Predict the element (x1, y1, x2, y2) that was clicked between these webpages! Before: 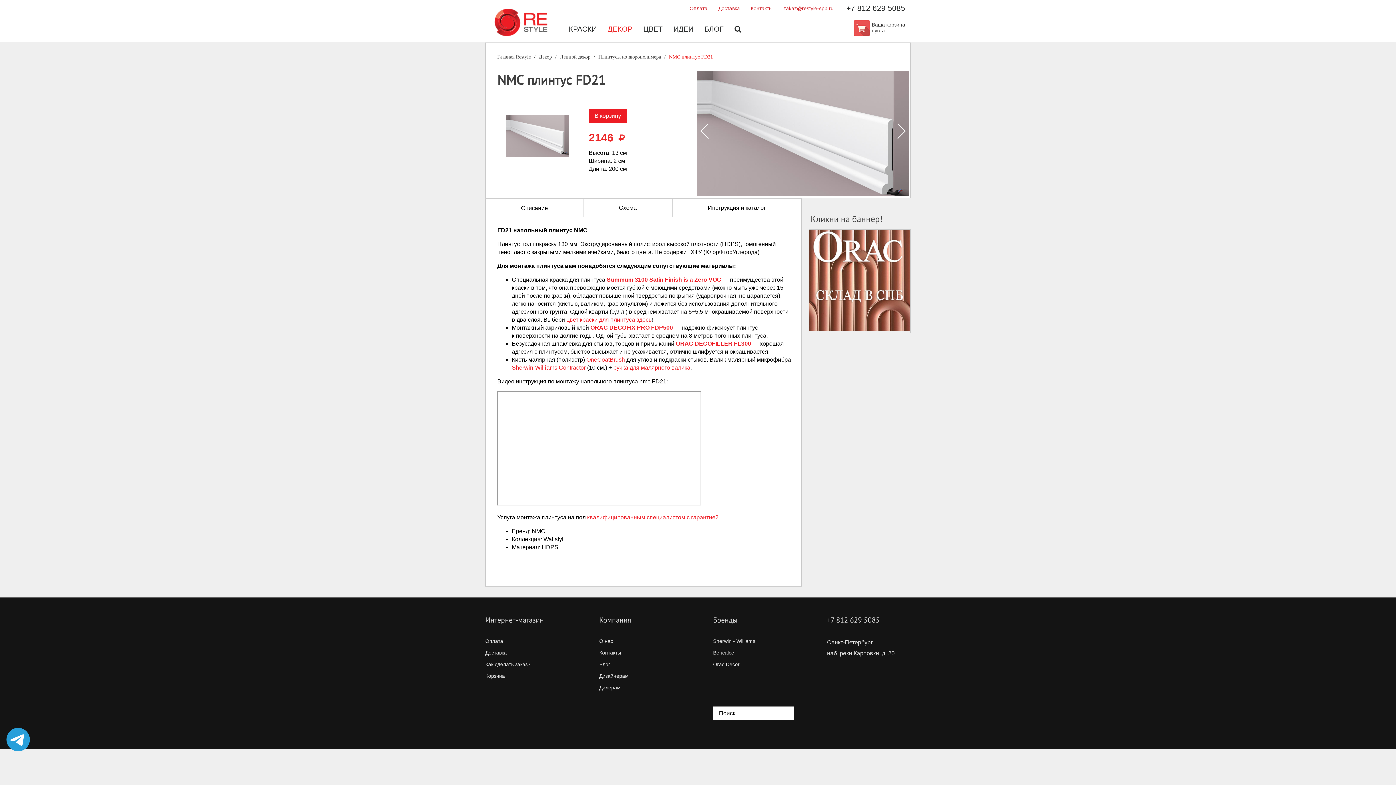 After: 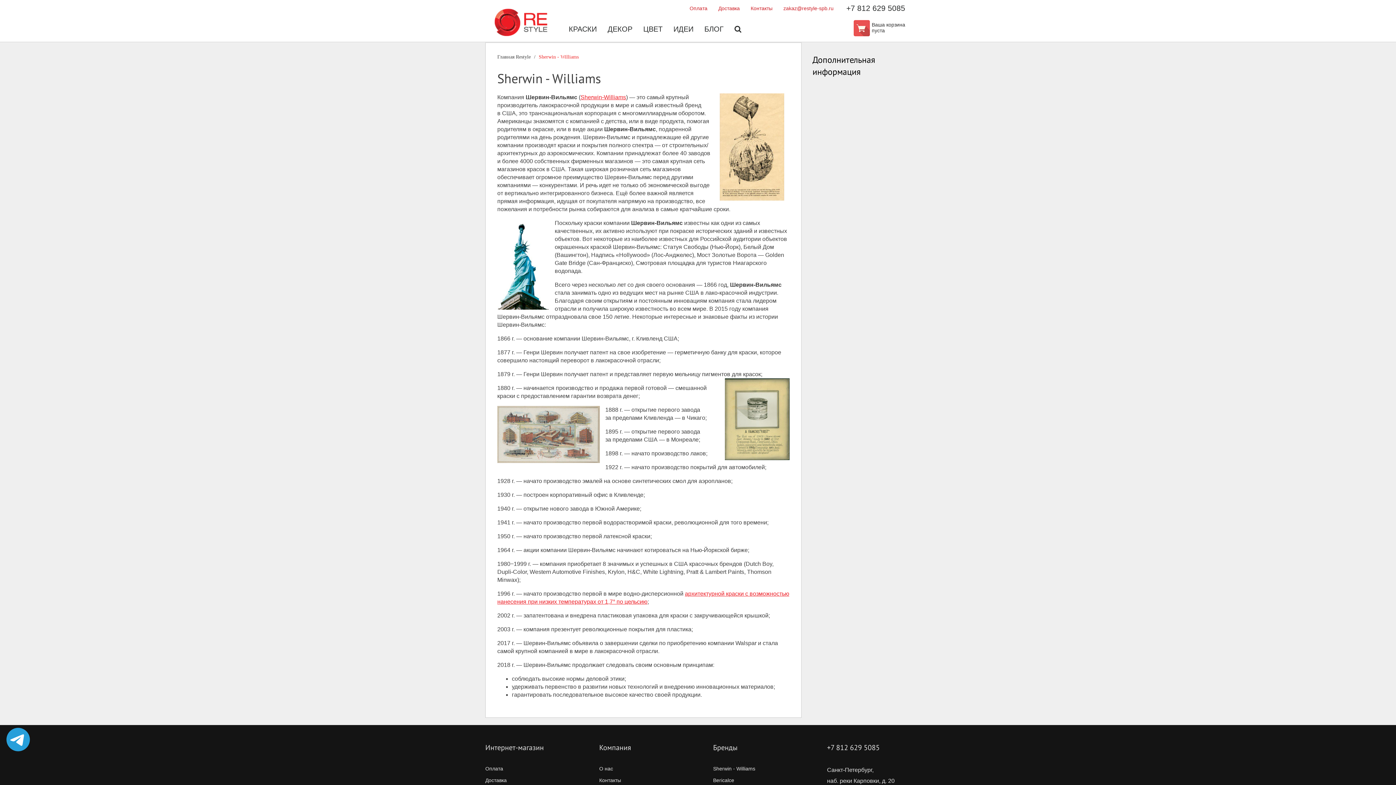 Action: bbox: (713, 638, 755, 644) label: Sherwin - Williams